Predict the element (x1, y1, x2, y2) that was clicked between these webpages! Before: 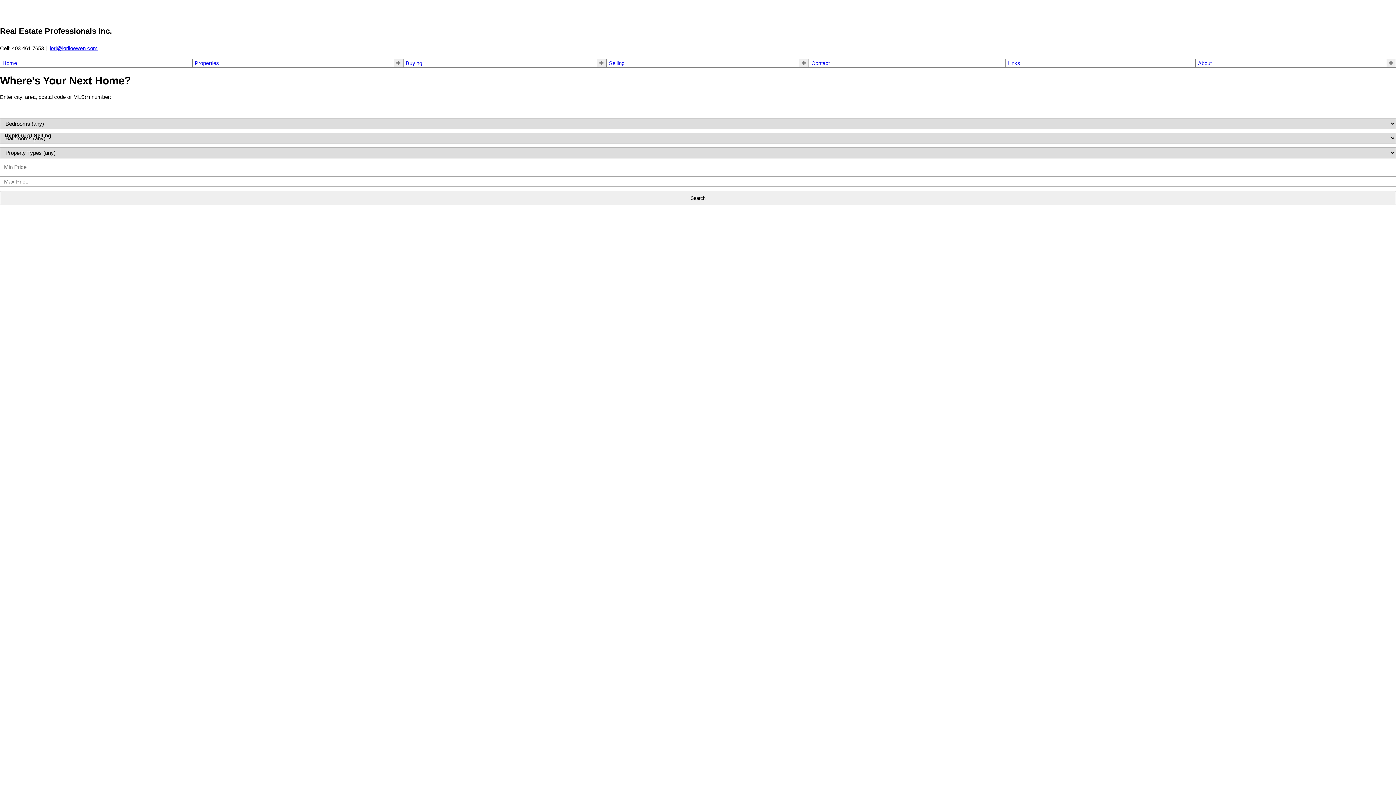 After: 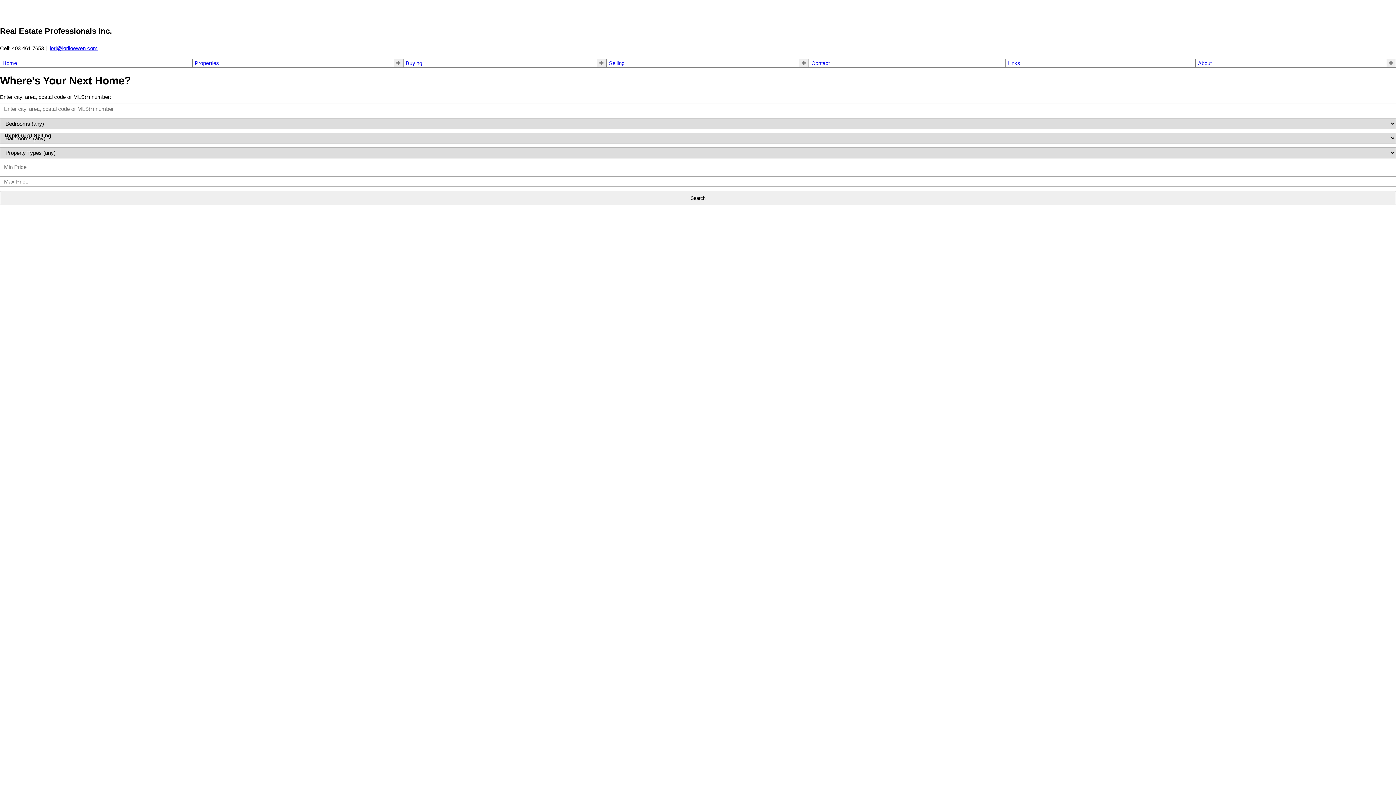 Action: bbox: (1007, 60, 1193, 66) label: Links